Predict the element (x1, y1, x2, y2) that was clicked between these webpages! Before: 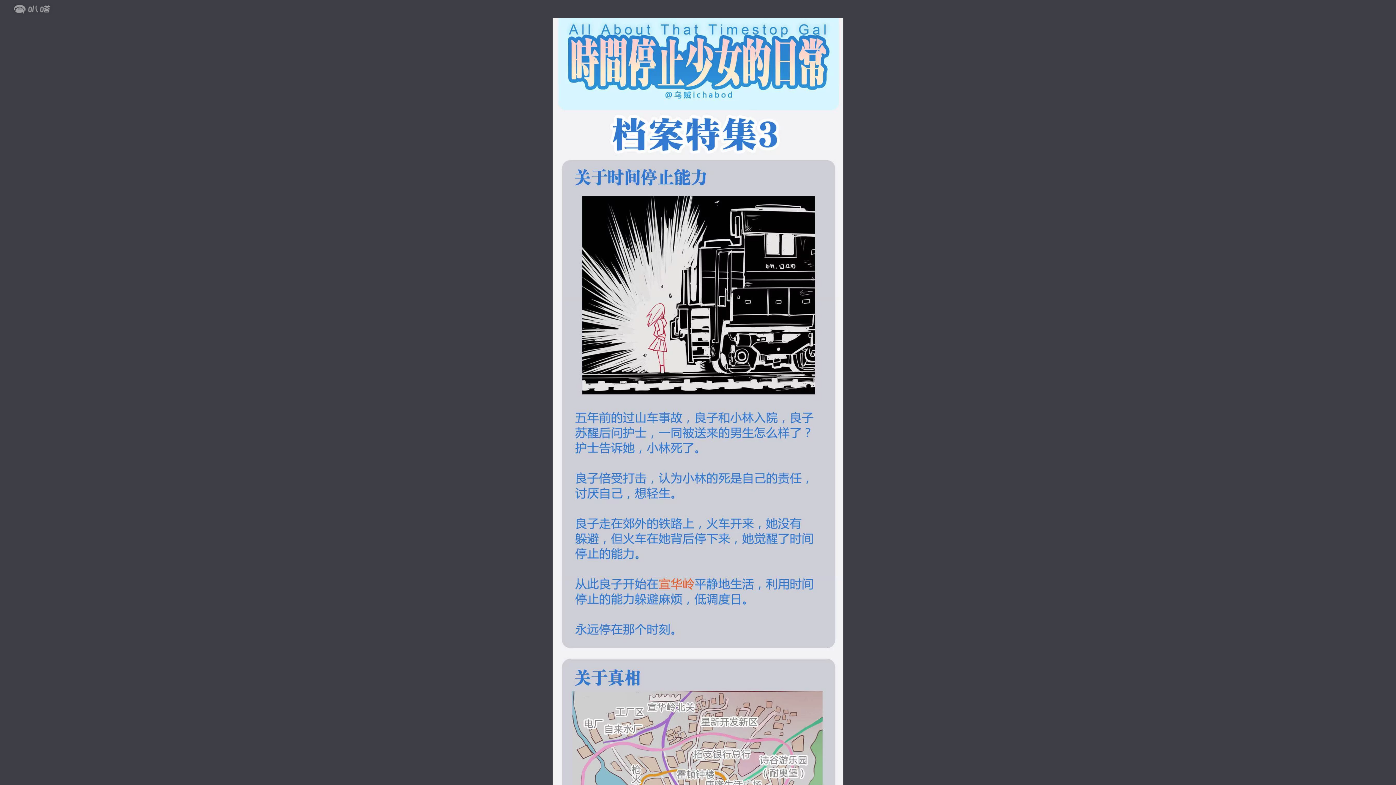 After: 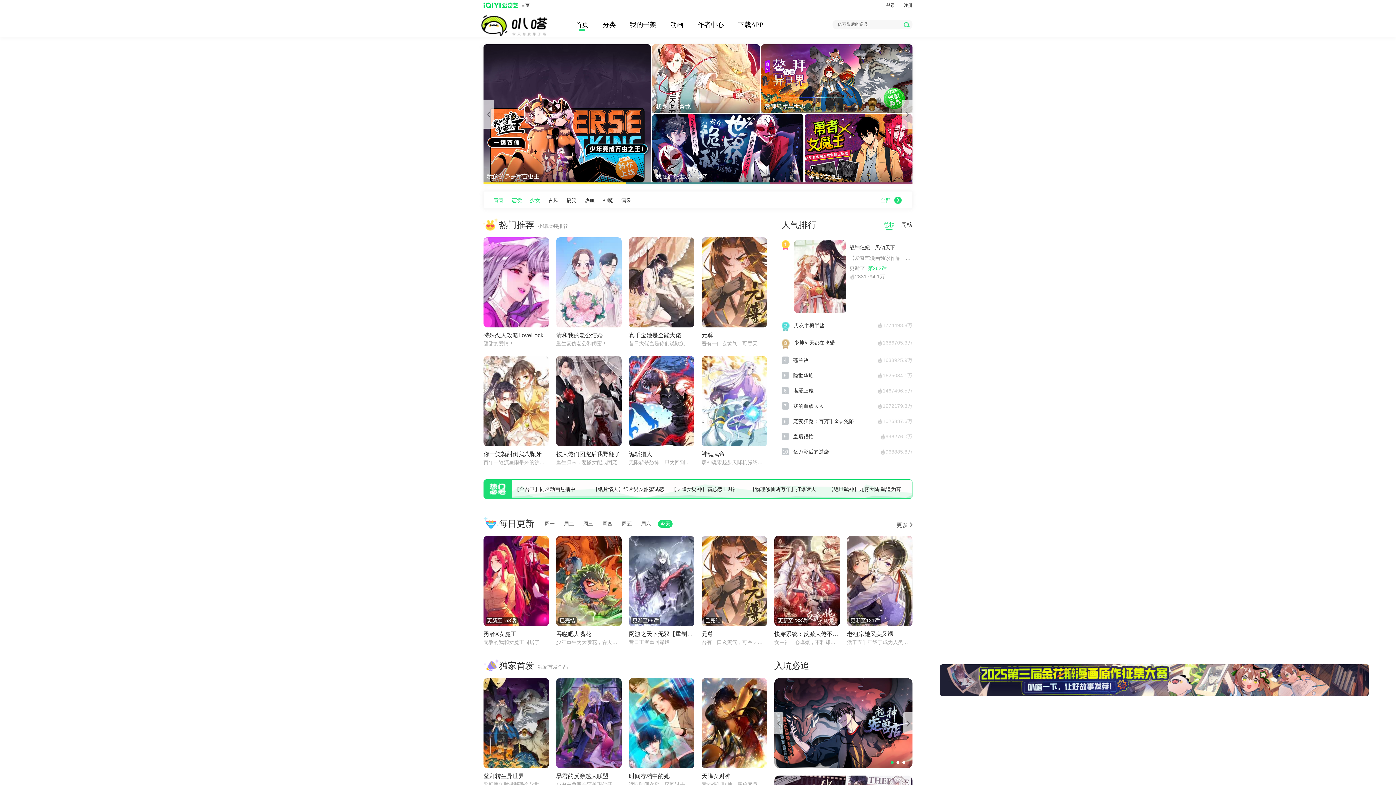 Action: bbox: (7, 1, 64, 17)